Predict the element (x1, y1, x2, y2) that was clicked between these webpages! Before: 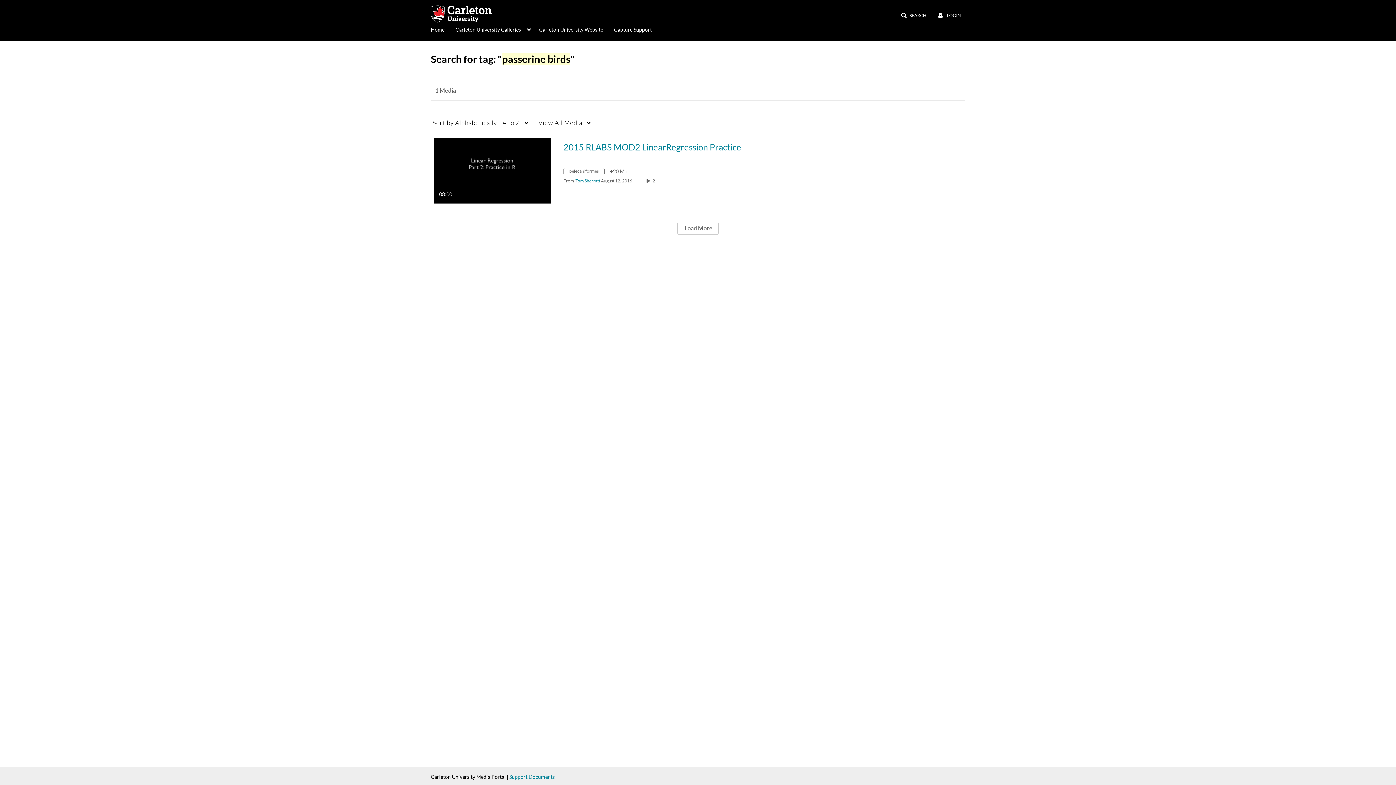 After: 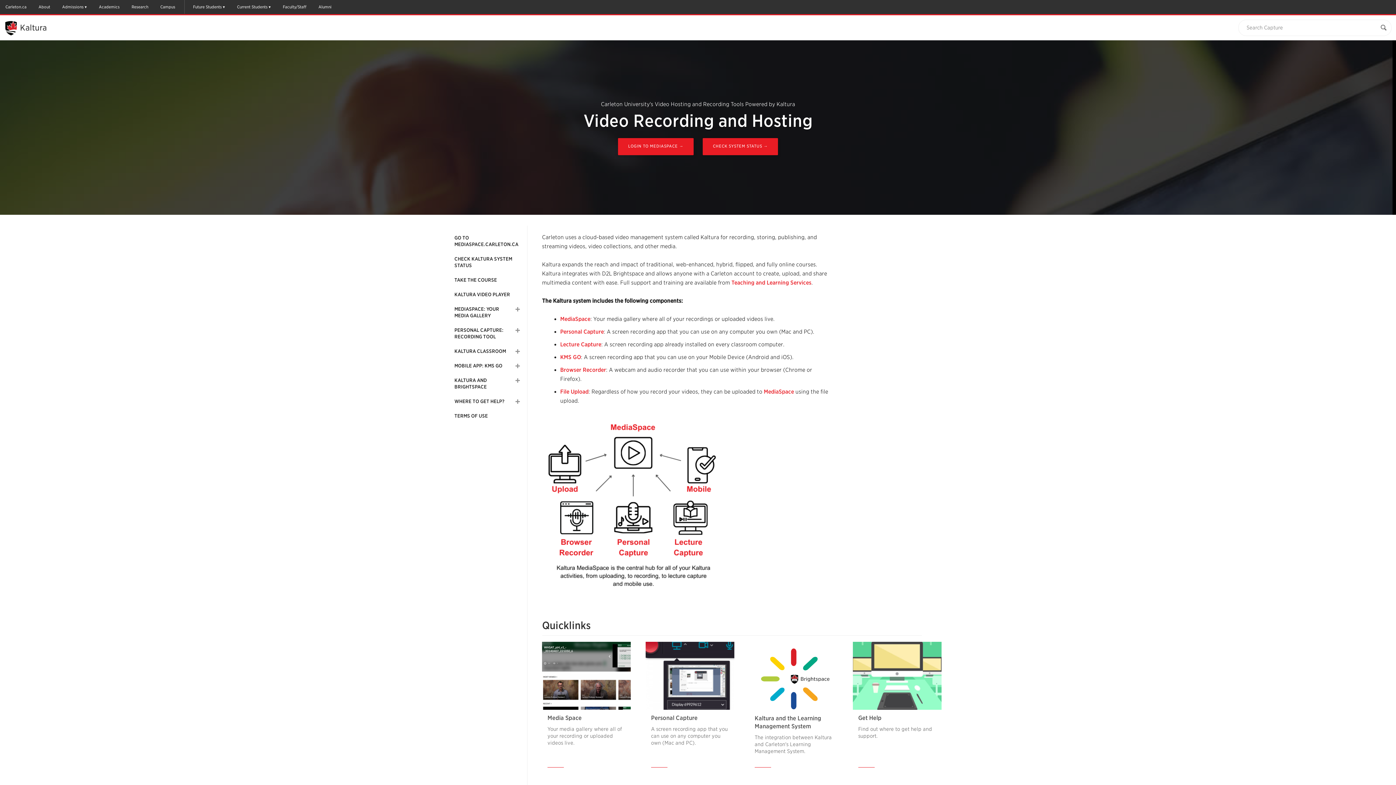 Action: bbox: (509, 774, 554, 780) label: Support Documents